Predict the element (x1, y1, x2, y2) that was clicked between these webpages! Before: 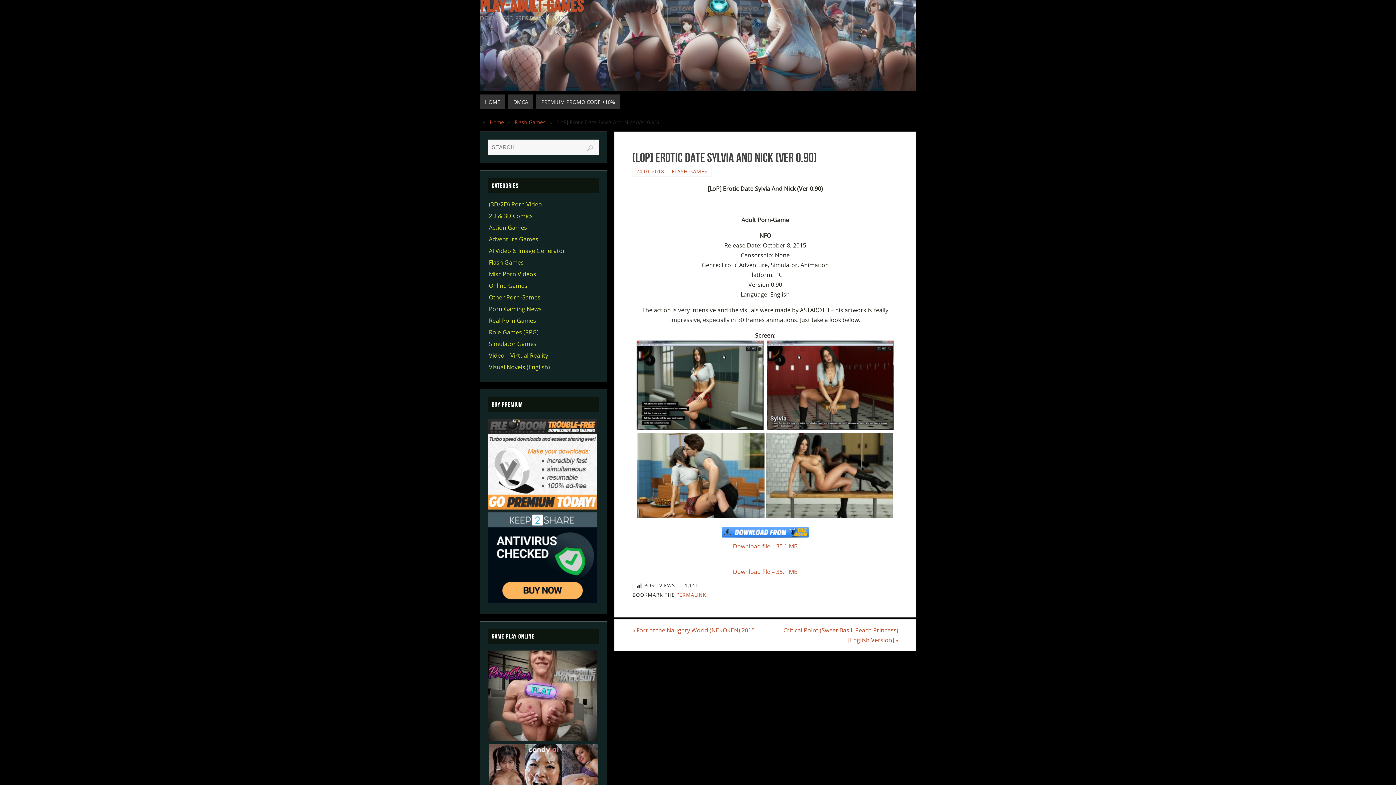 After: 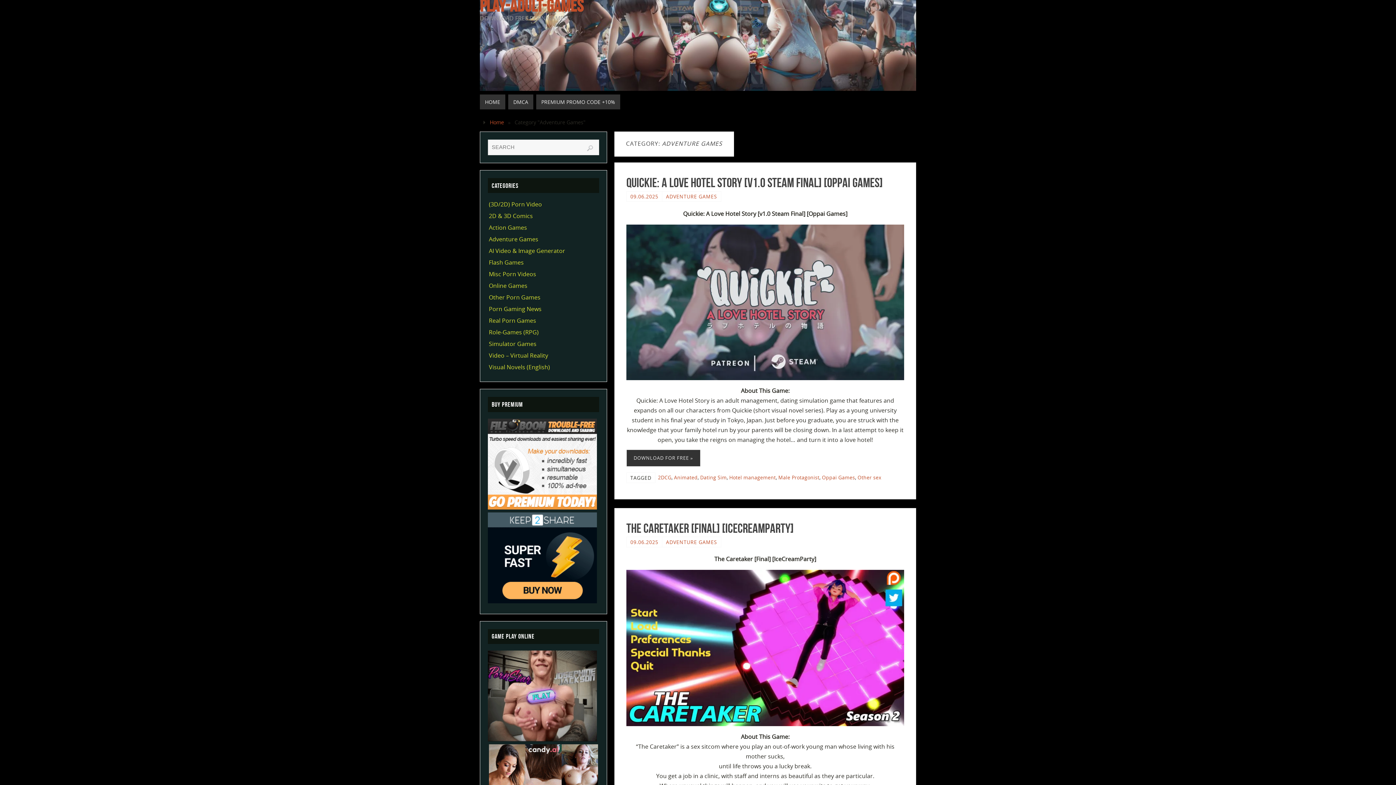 Action: bbox: (489, 235, 538, 243) label: Adventure Games